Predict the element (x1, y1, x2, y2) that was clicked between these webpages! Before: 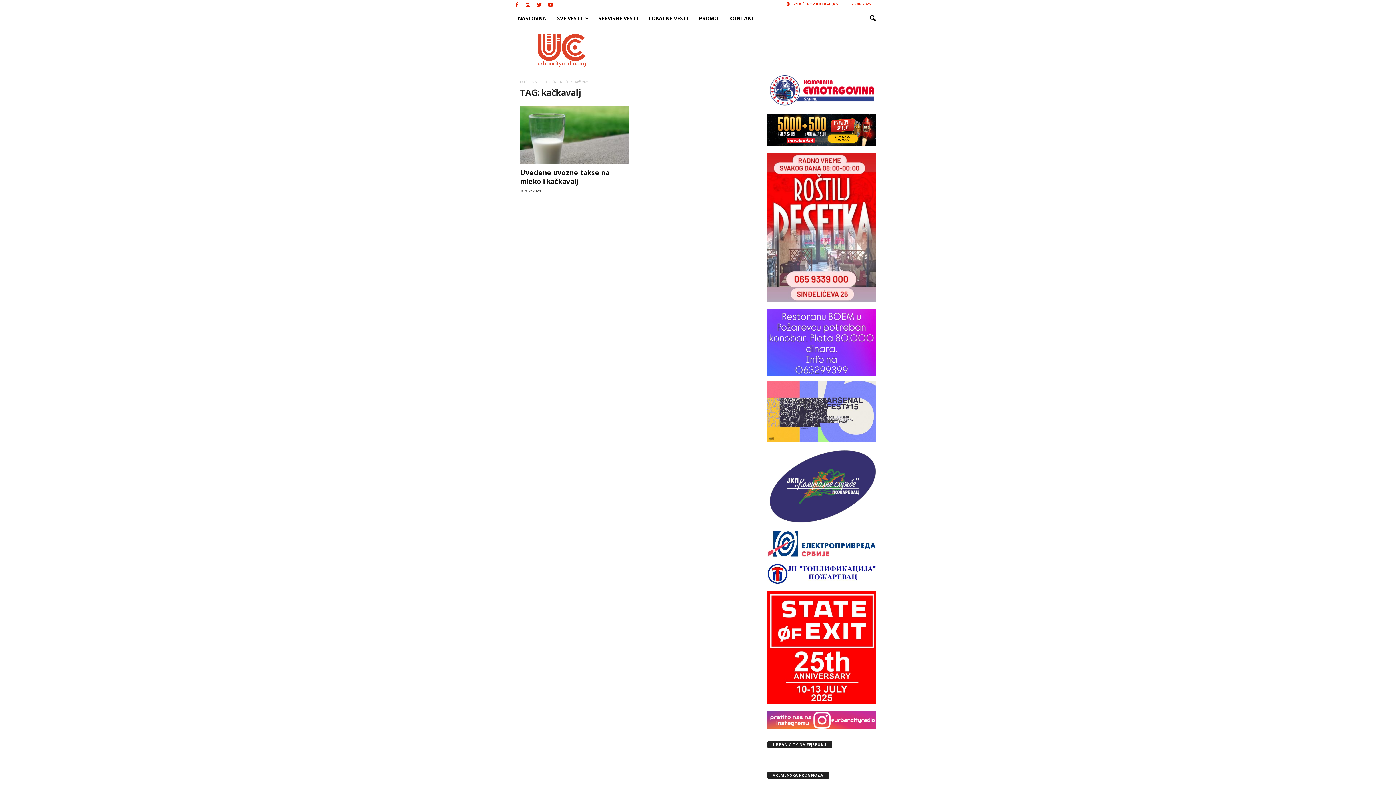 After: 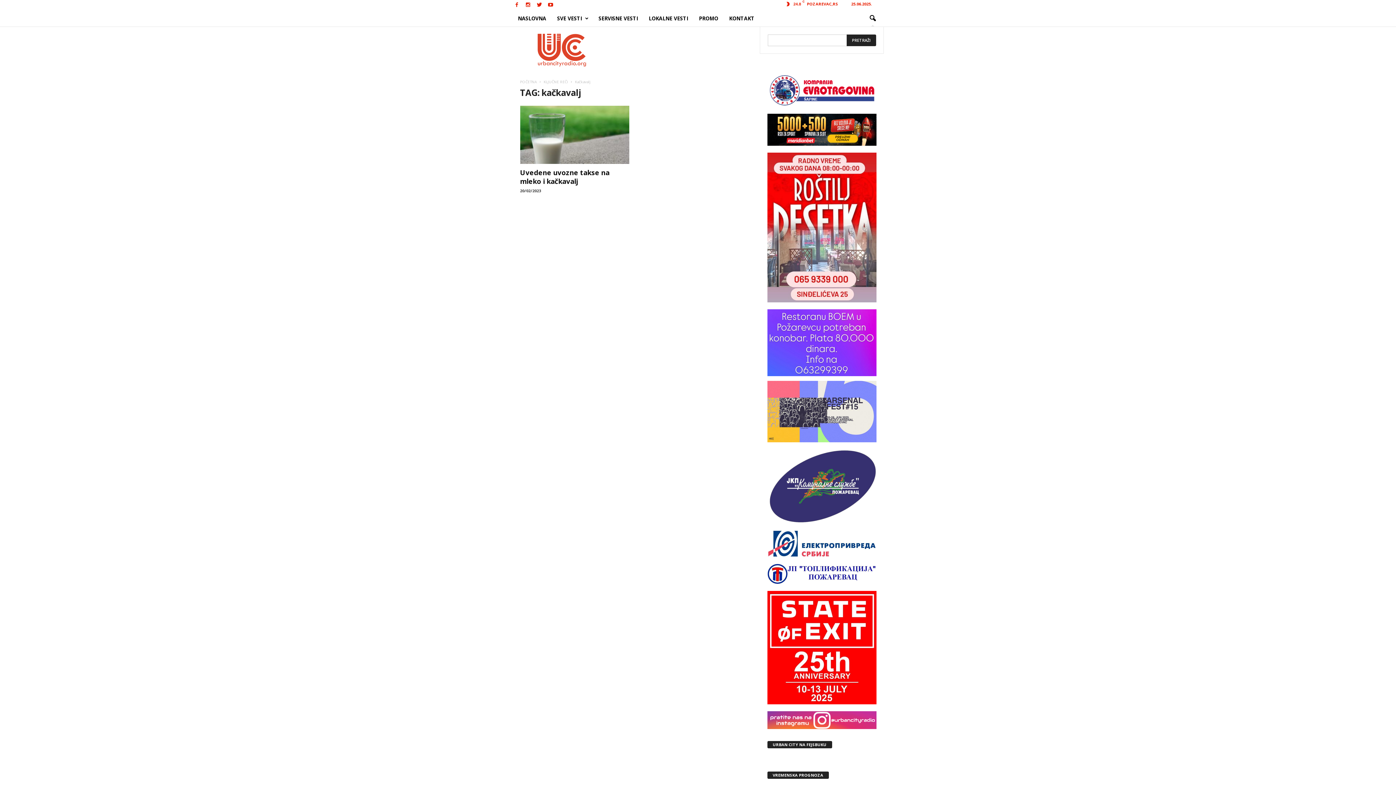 Action: bbox: (864, 10, 880, 26)